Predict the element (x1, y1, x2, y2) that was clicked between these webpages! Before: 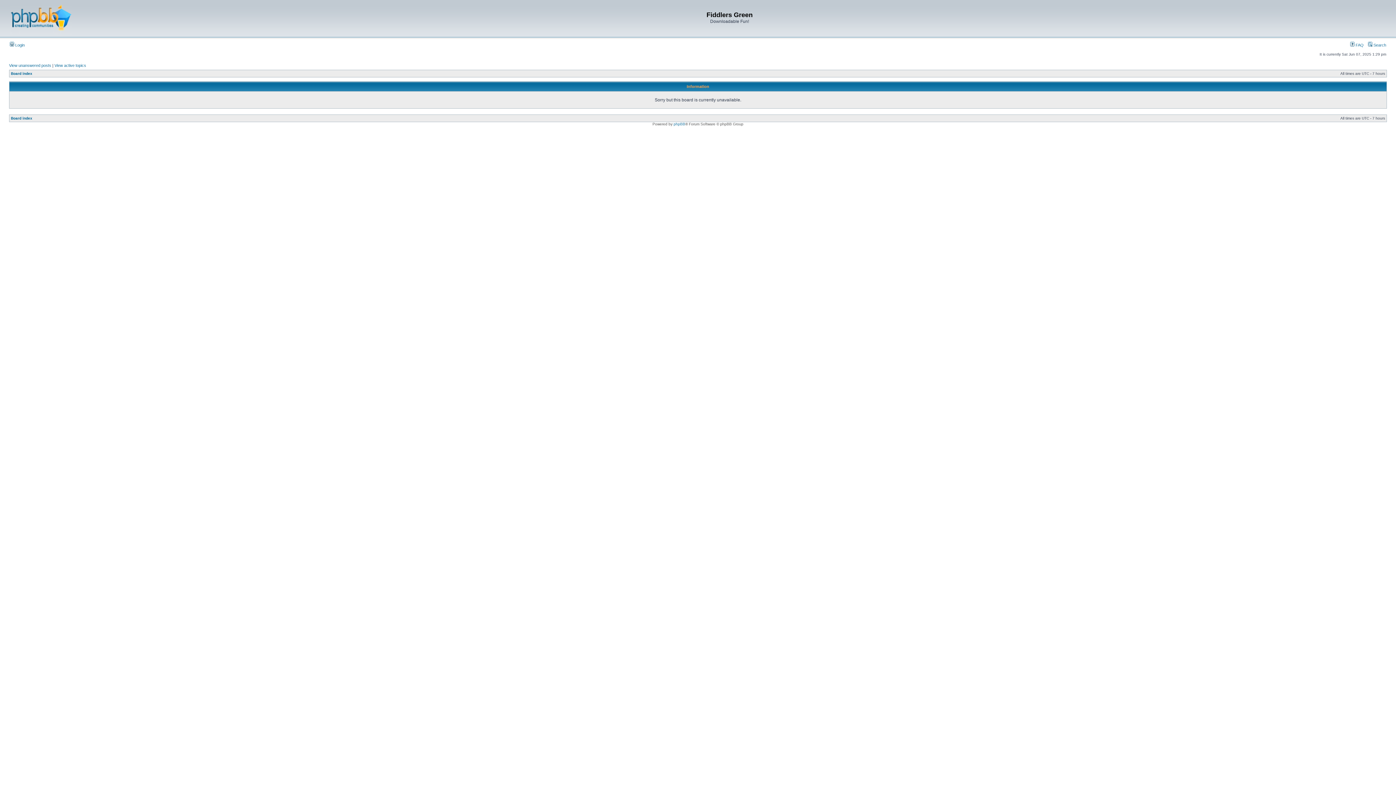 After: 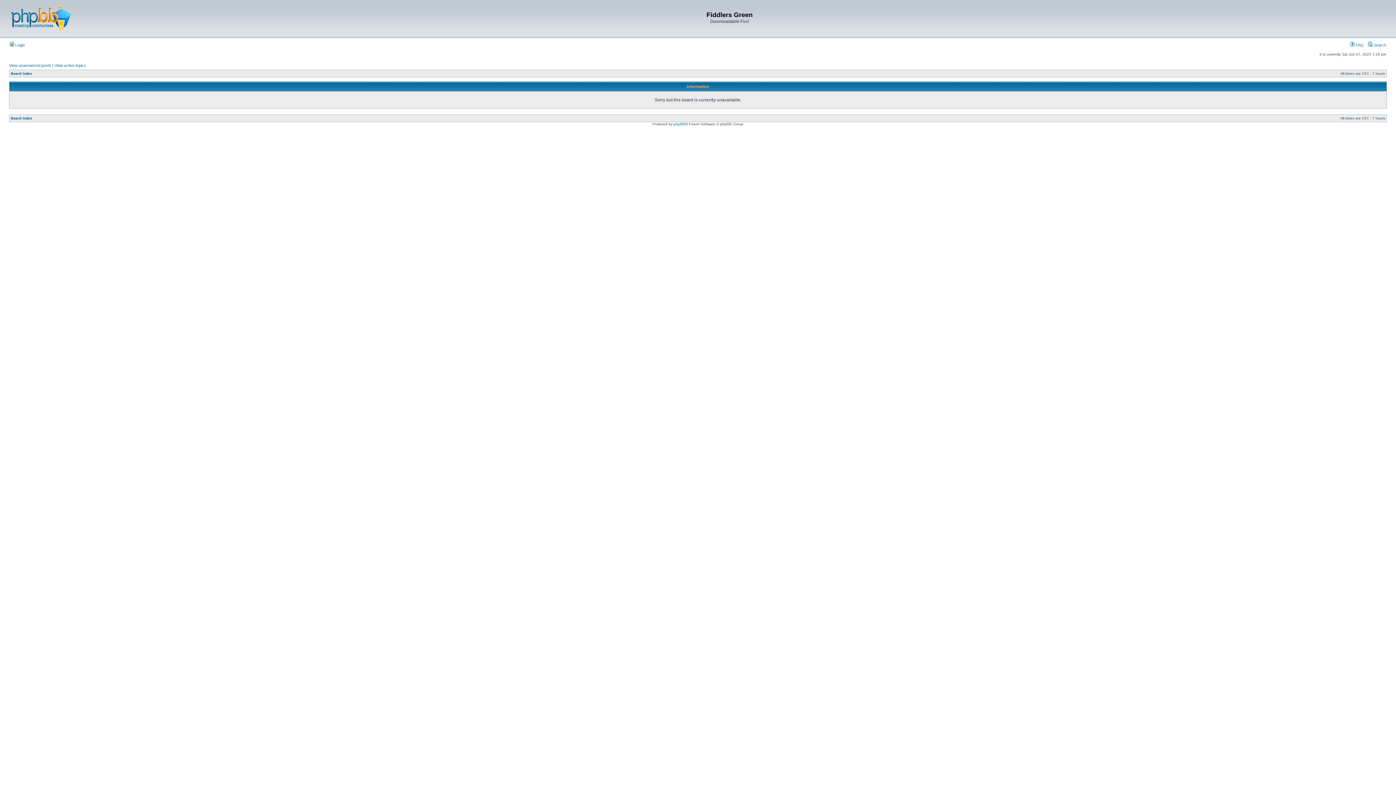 Action: label:  Search bbox: (1368, 42, 1386, 47)